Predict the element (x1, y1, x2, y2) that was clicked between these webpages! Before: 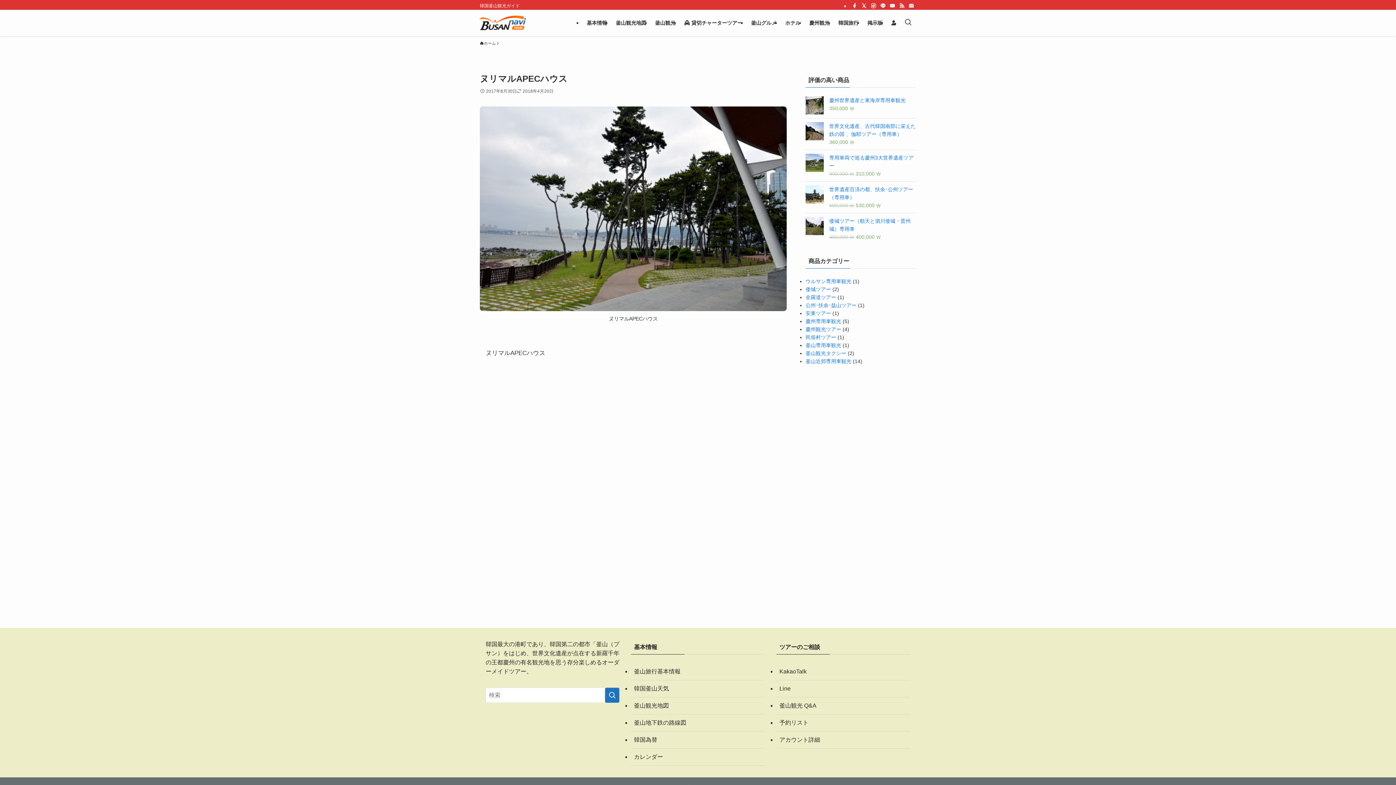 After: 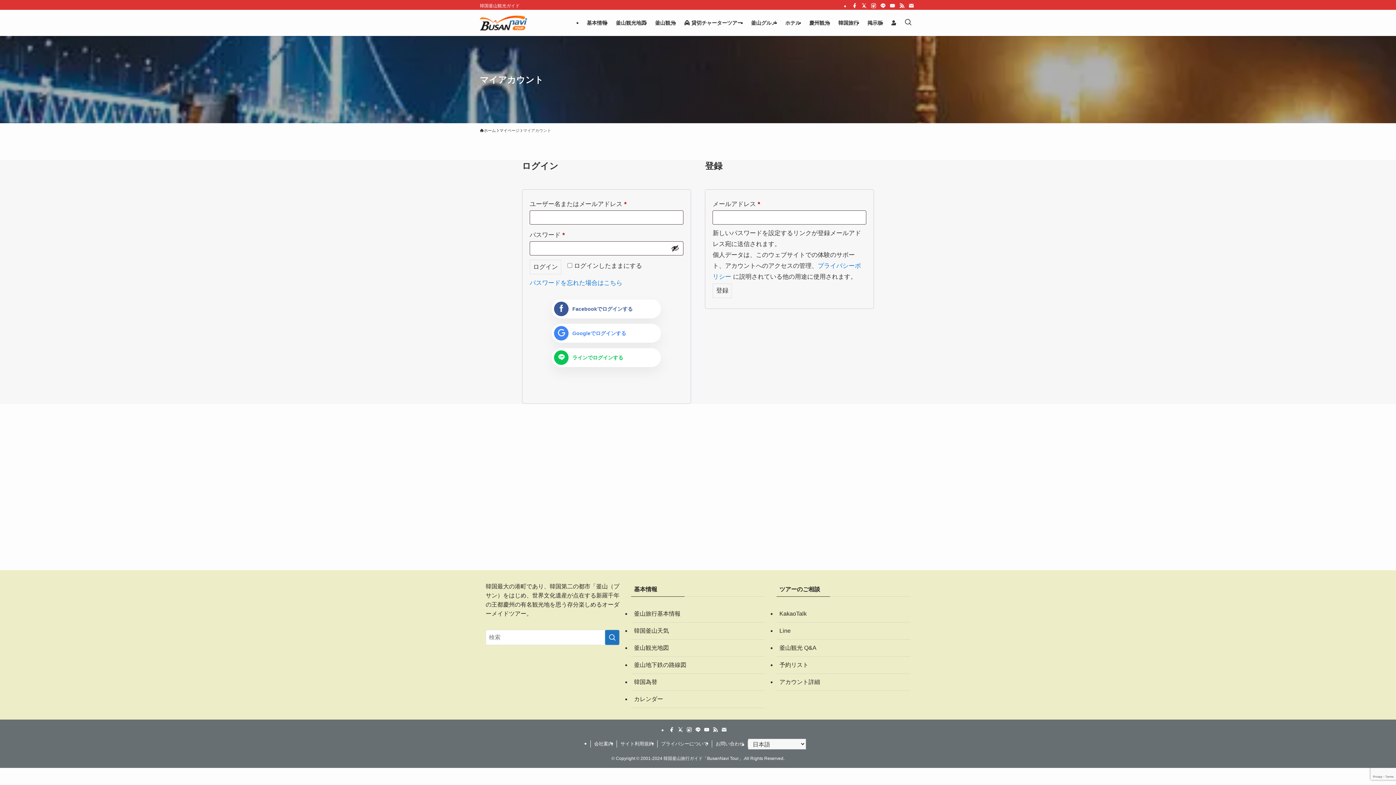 Action: label: アカウント詳細 bbox: (776, 732, 910, 749)